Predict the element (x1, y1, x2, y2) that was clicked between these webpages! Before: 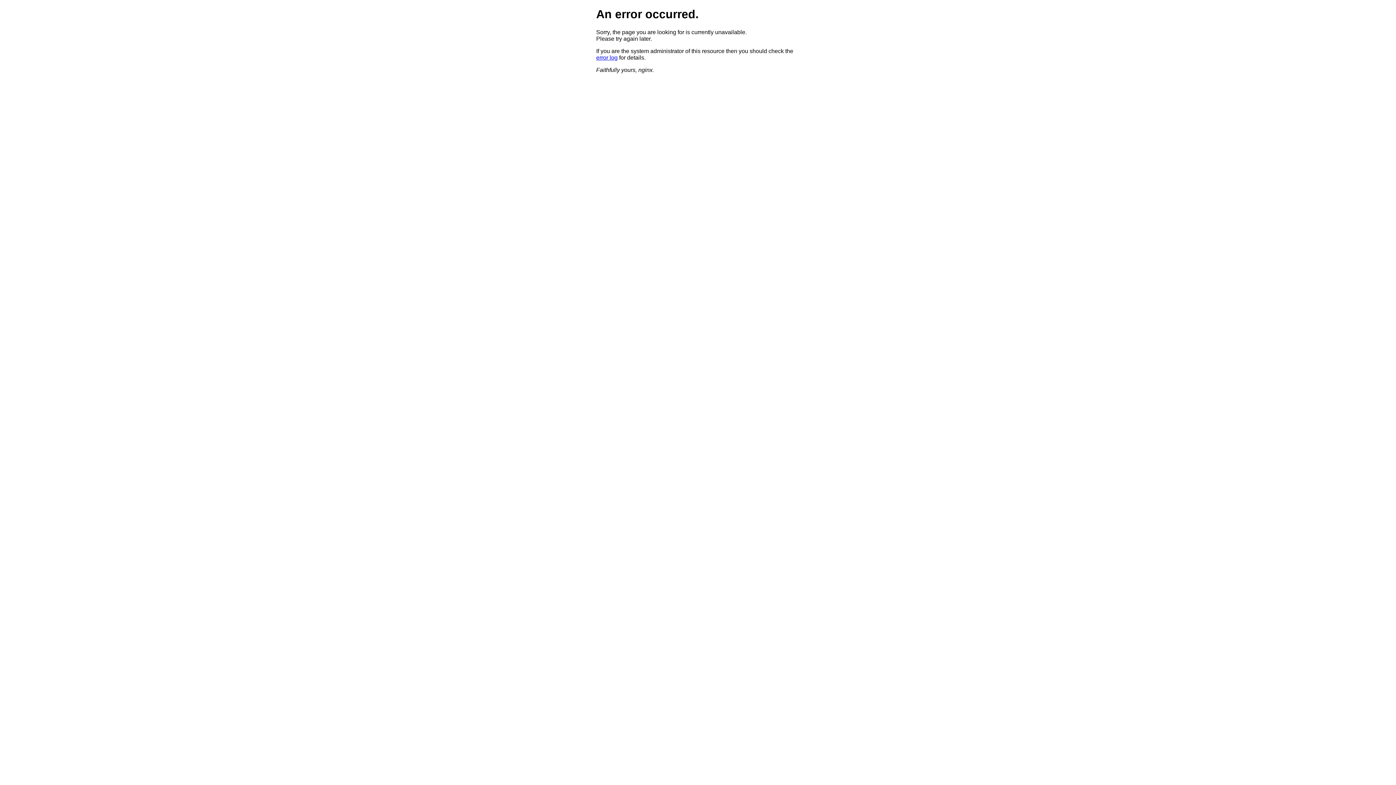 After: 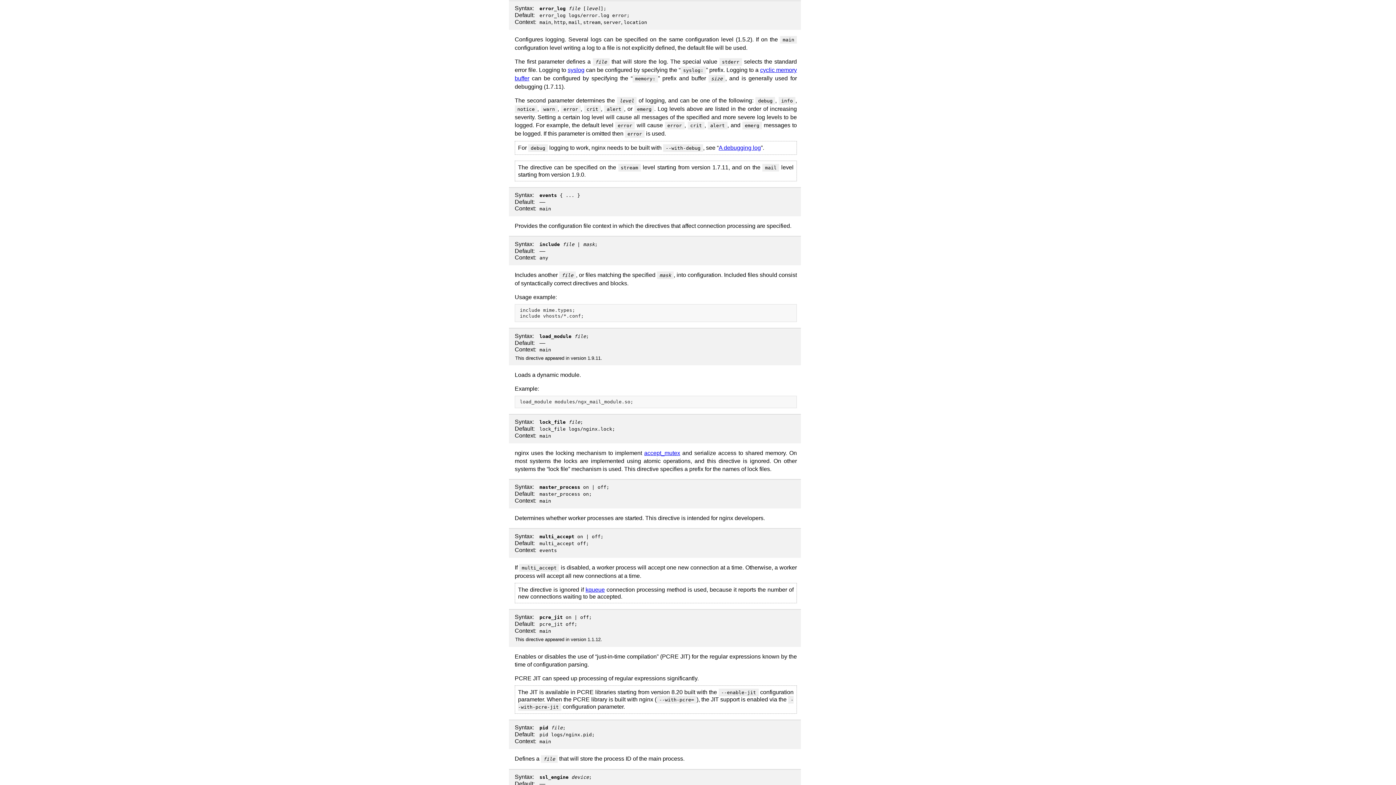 Action: label: error log bbox: (596, 54, 617, 60)